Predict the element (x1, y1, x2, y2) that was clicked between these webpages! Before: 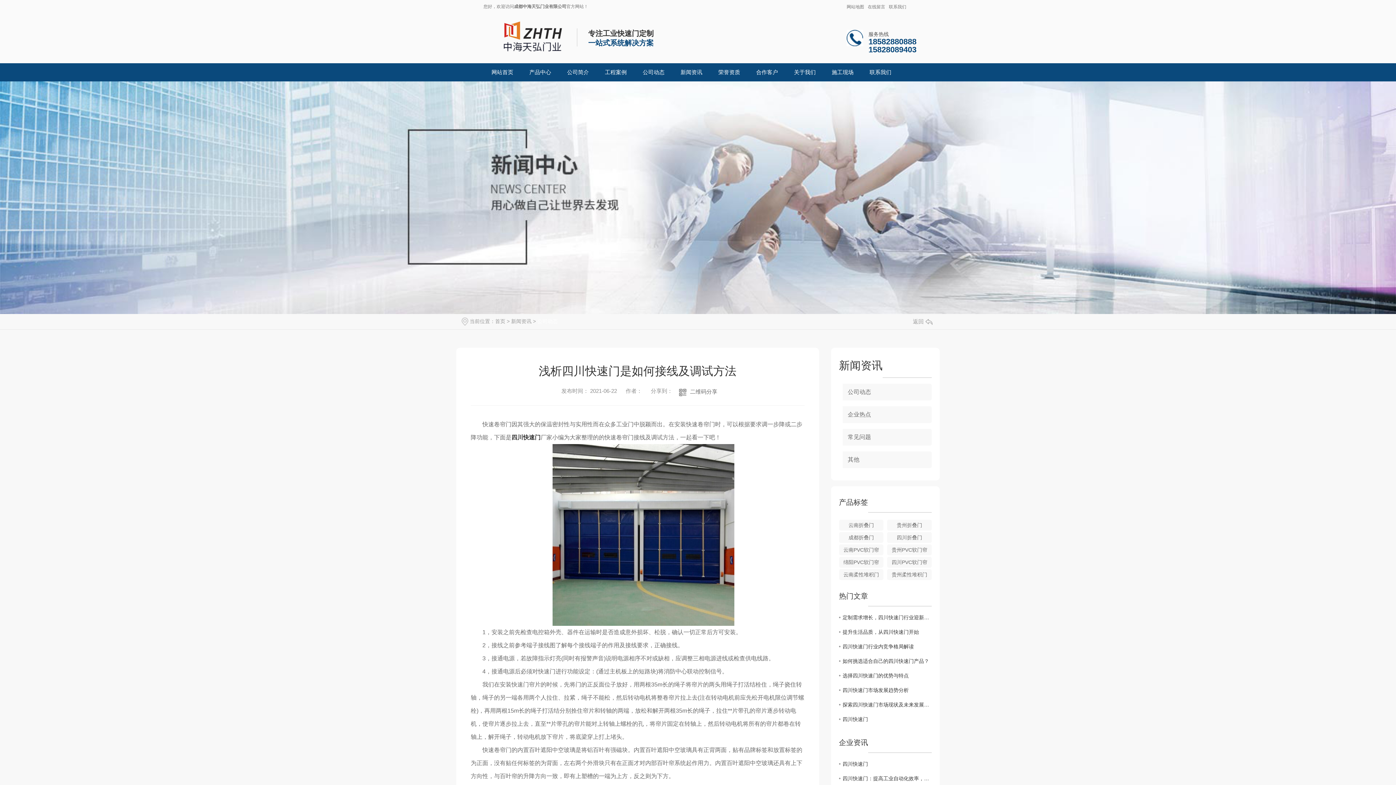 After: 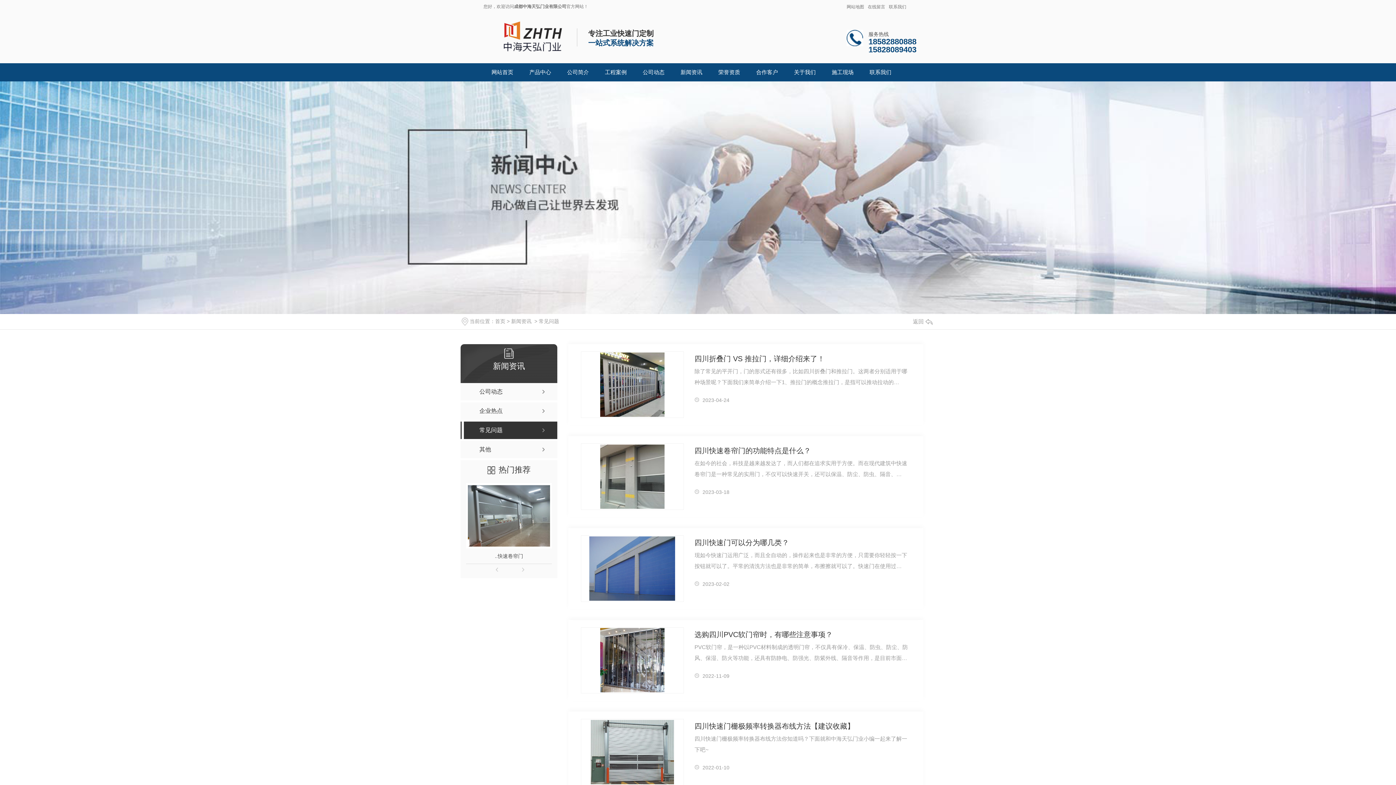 Action: label: 常见问题 bbox: (842, 429, 932, 445)